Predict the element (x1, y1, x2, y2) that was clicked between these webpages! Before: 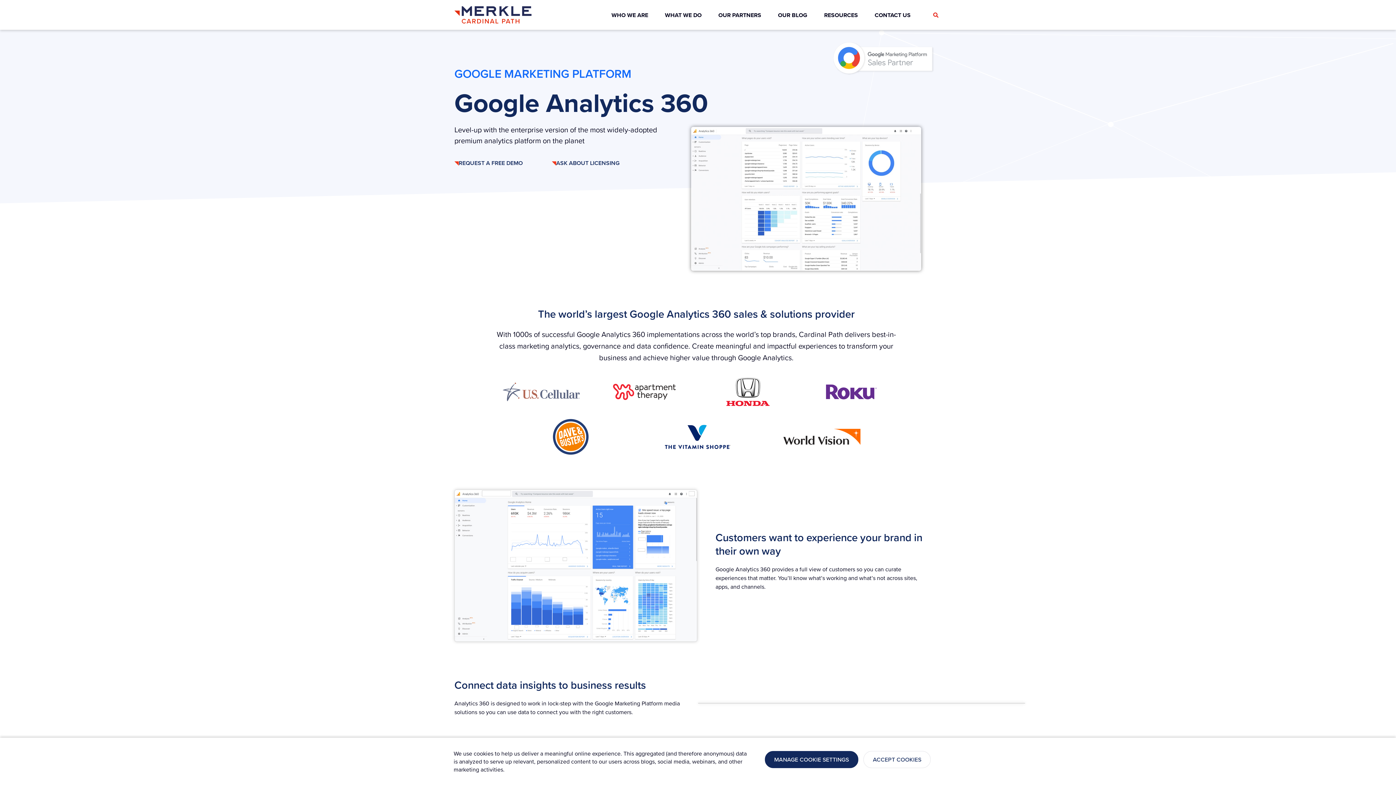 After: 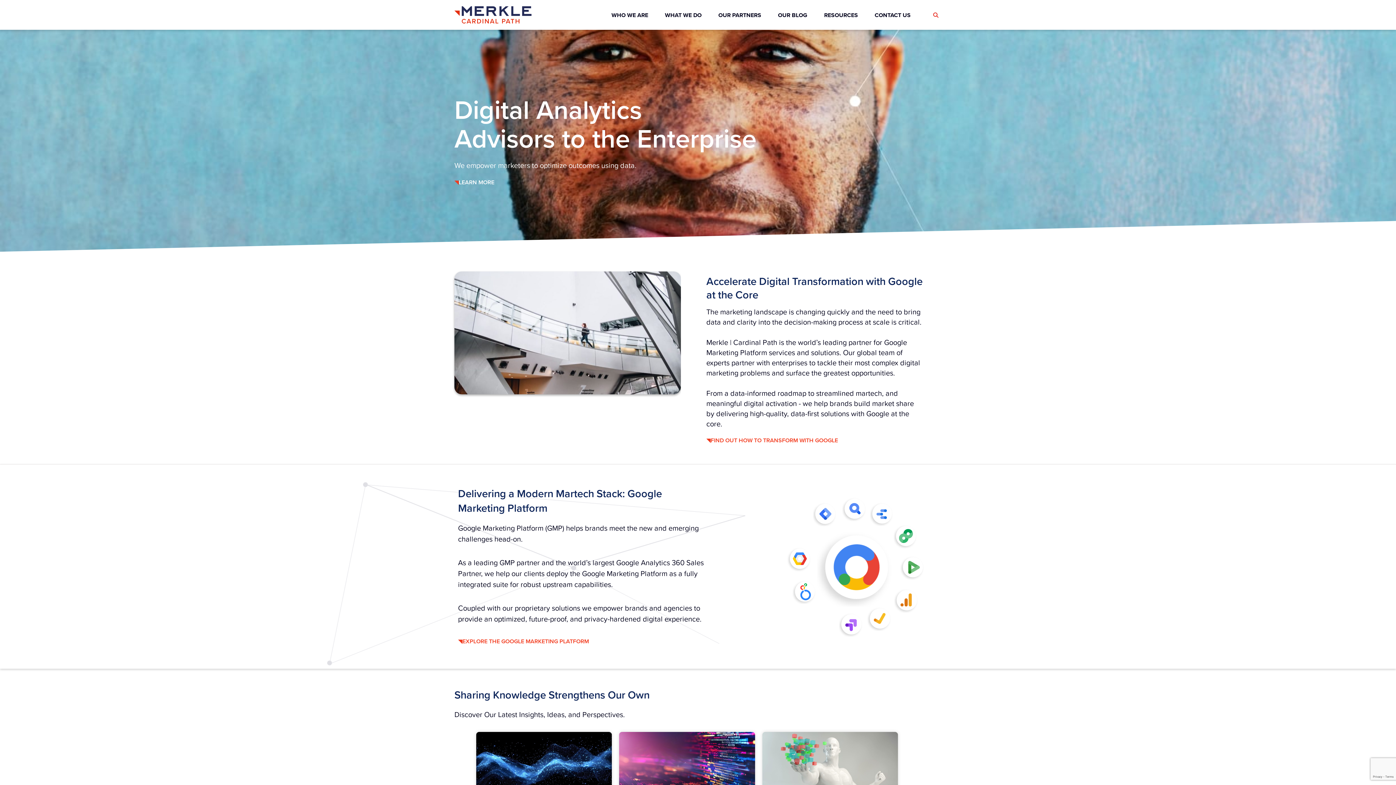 Action: bbox: (454, 6, 531, 23)